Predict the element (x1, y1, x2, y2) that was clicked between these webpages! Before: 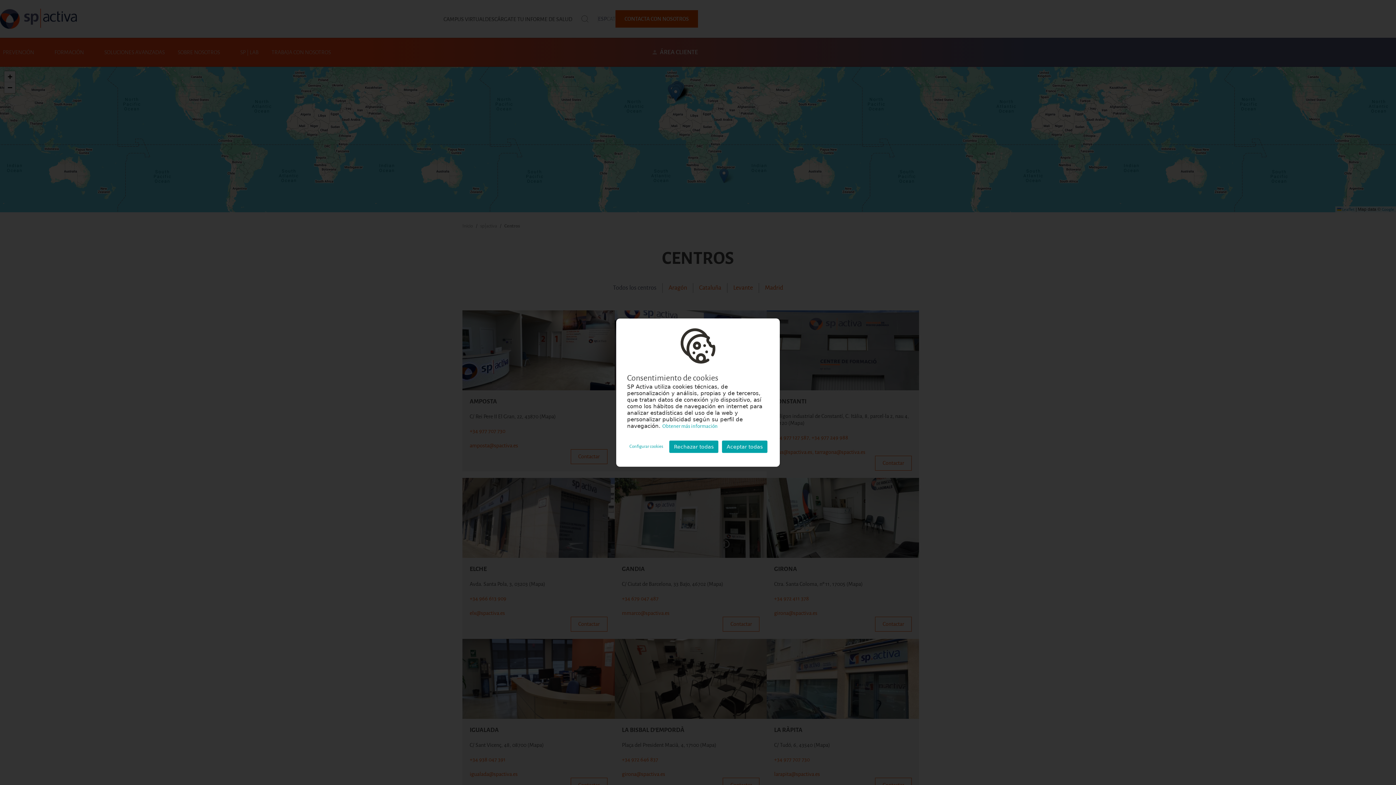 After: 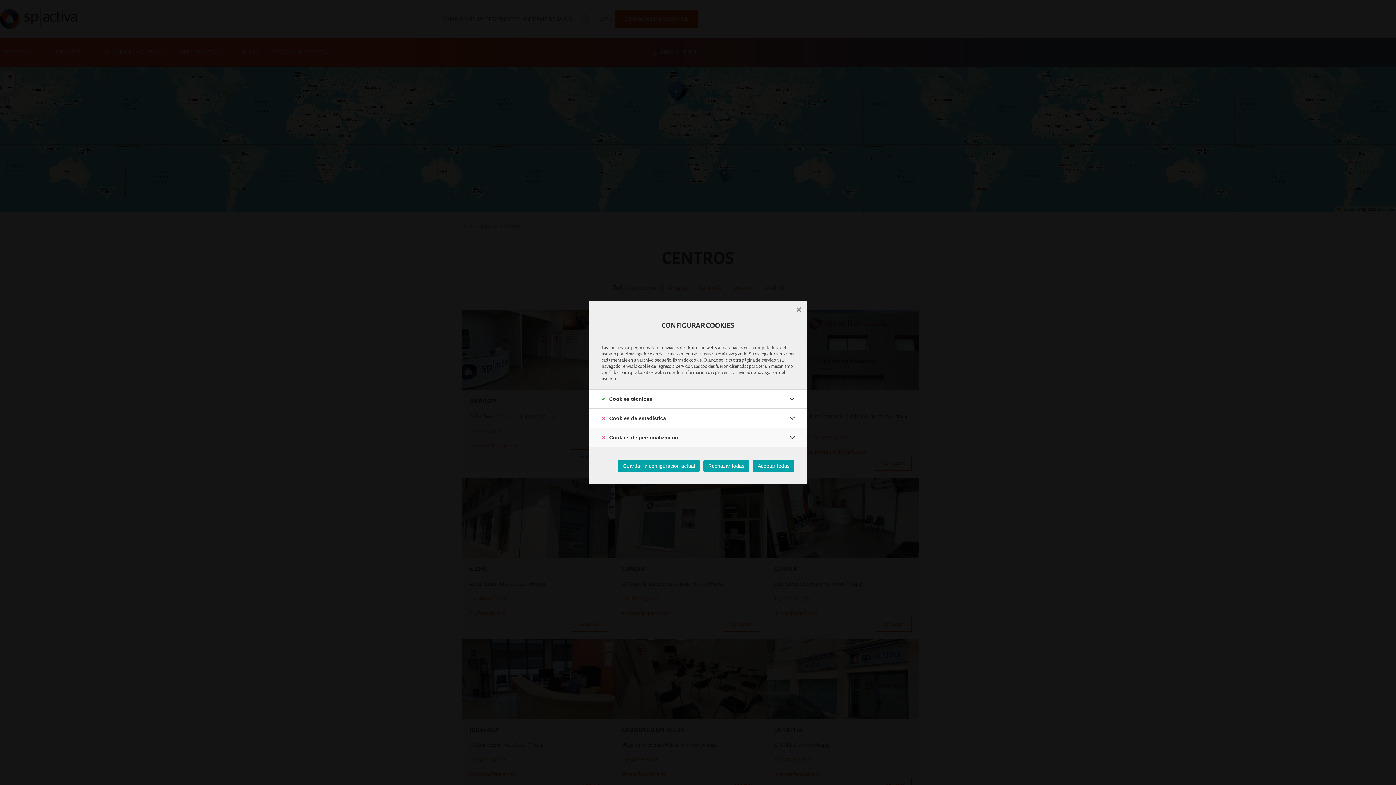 Action: label: Configurar cookies bbox: (629, 440, 663, 453)